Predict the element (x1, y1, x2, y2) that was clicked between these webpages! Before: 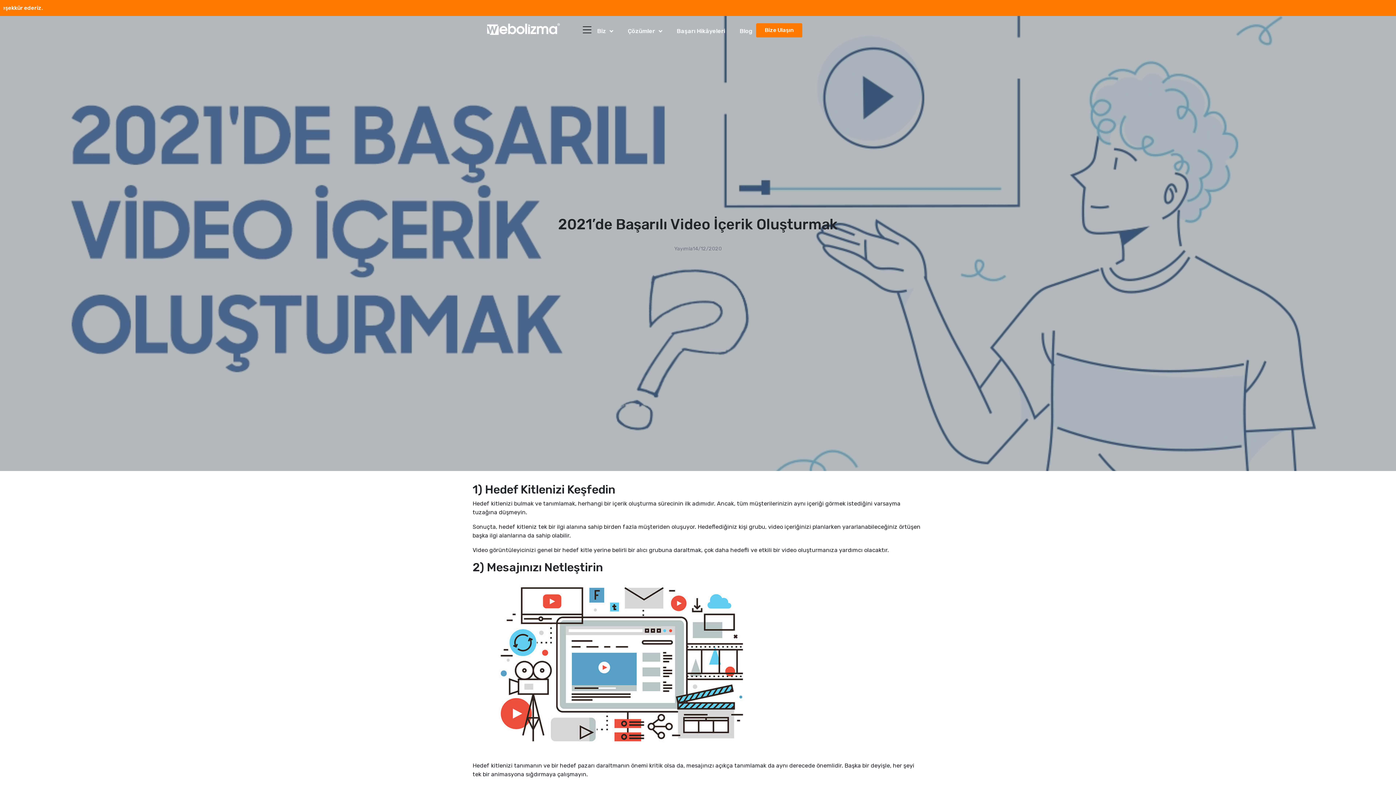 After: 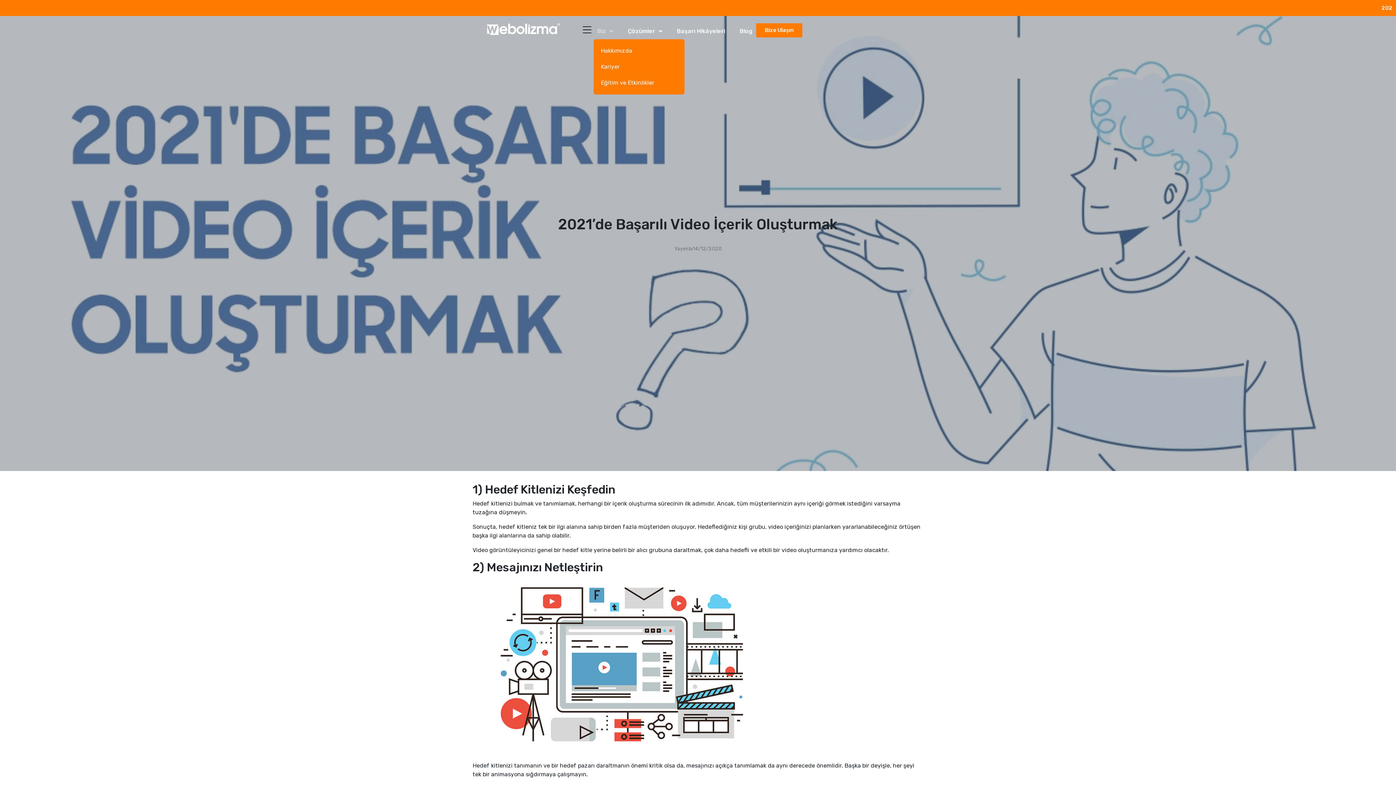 Action: bbox: (593, 23, 617, 39) label: Biz